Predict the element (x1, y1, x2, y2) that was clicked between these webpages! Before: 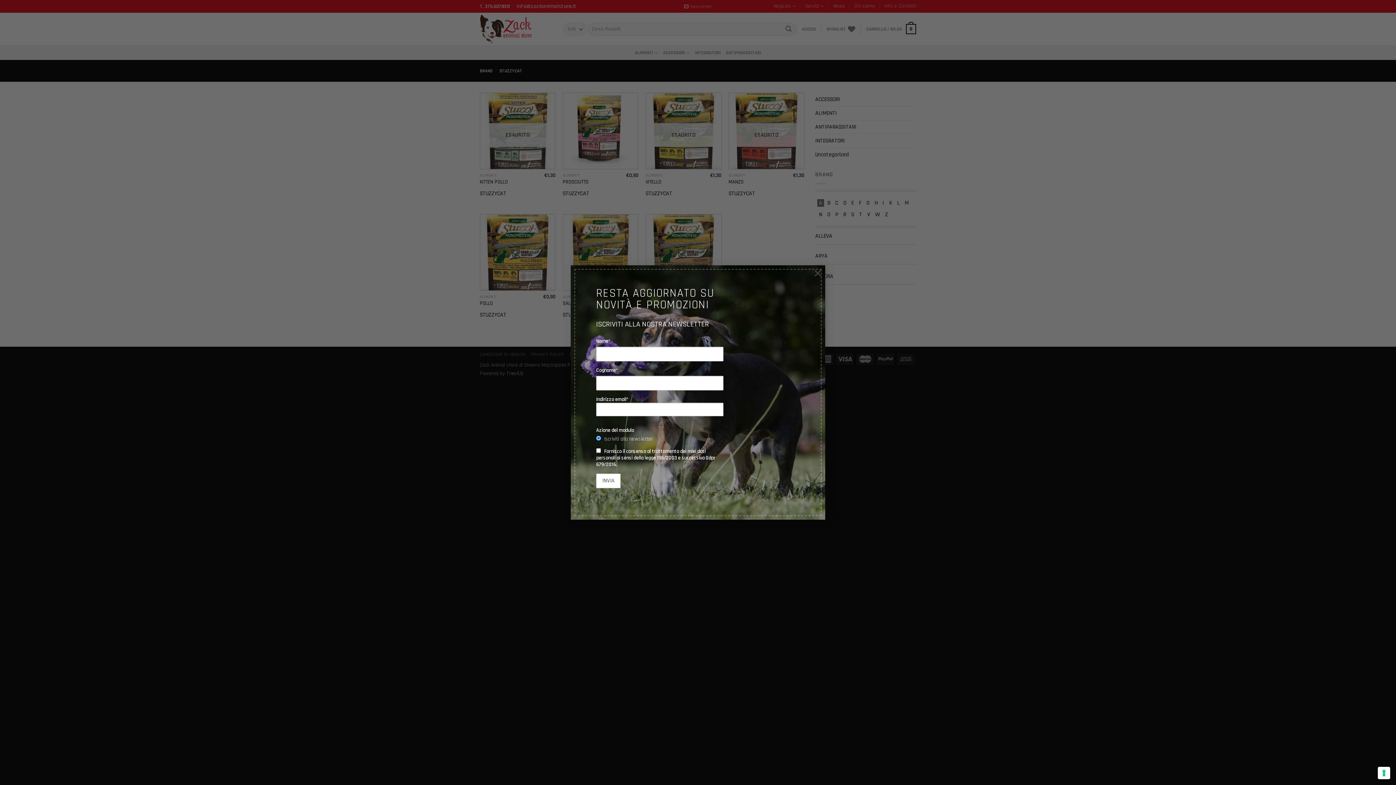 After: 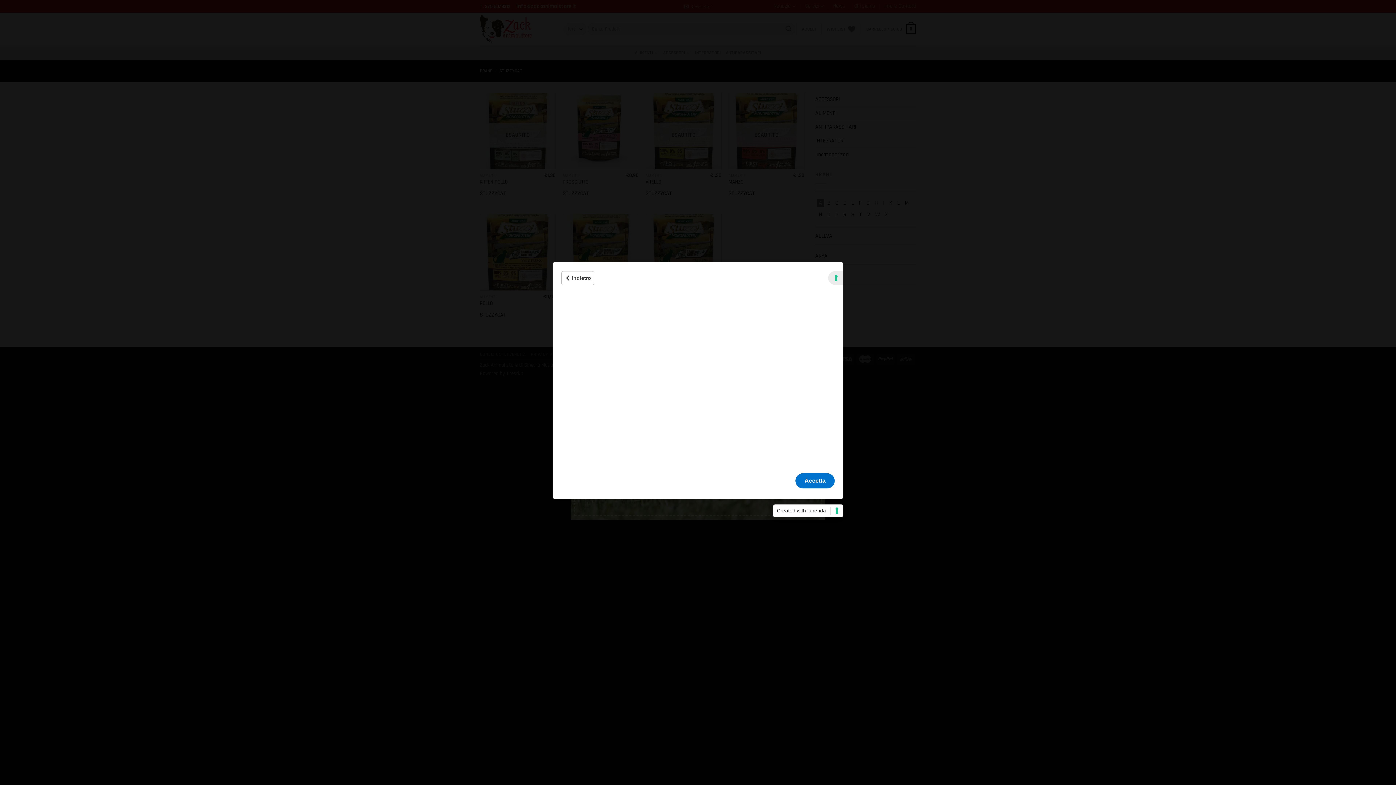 Action: label: Le tue preferenze relative al consenso per le tecnologie di tracciamento bbox: (1378, 767, 1390, 779)